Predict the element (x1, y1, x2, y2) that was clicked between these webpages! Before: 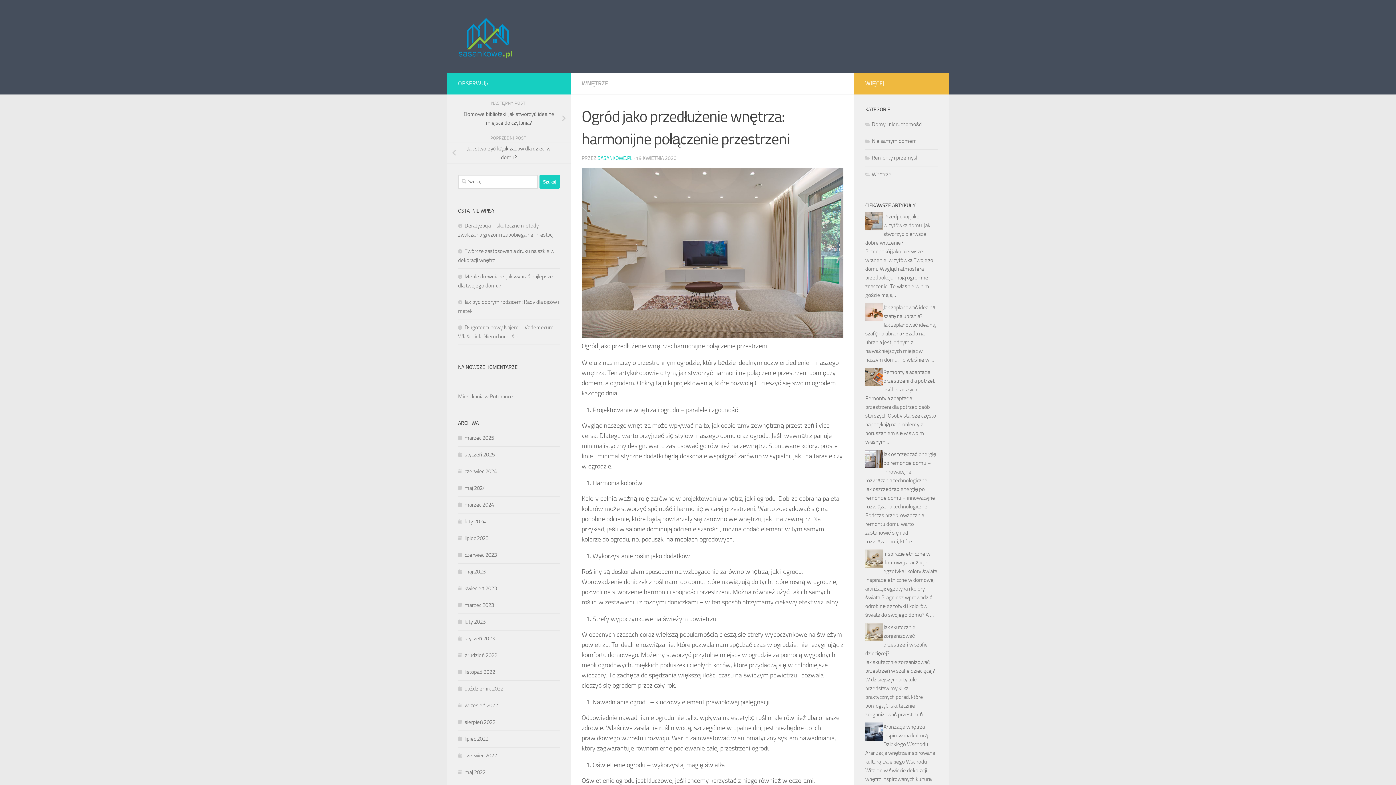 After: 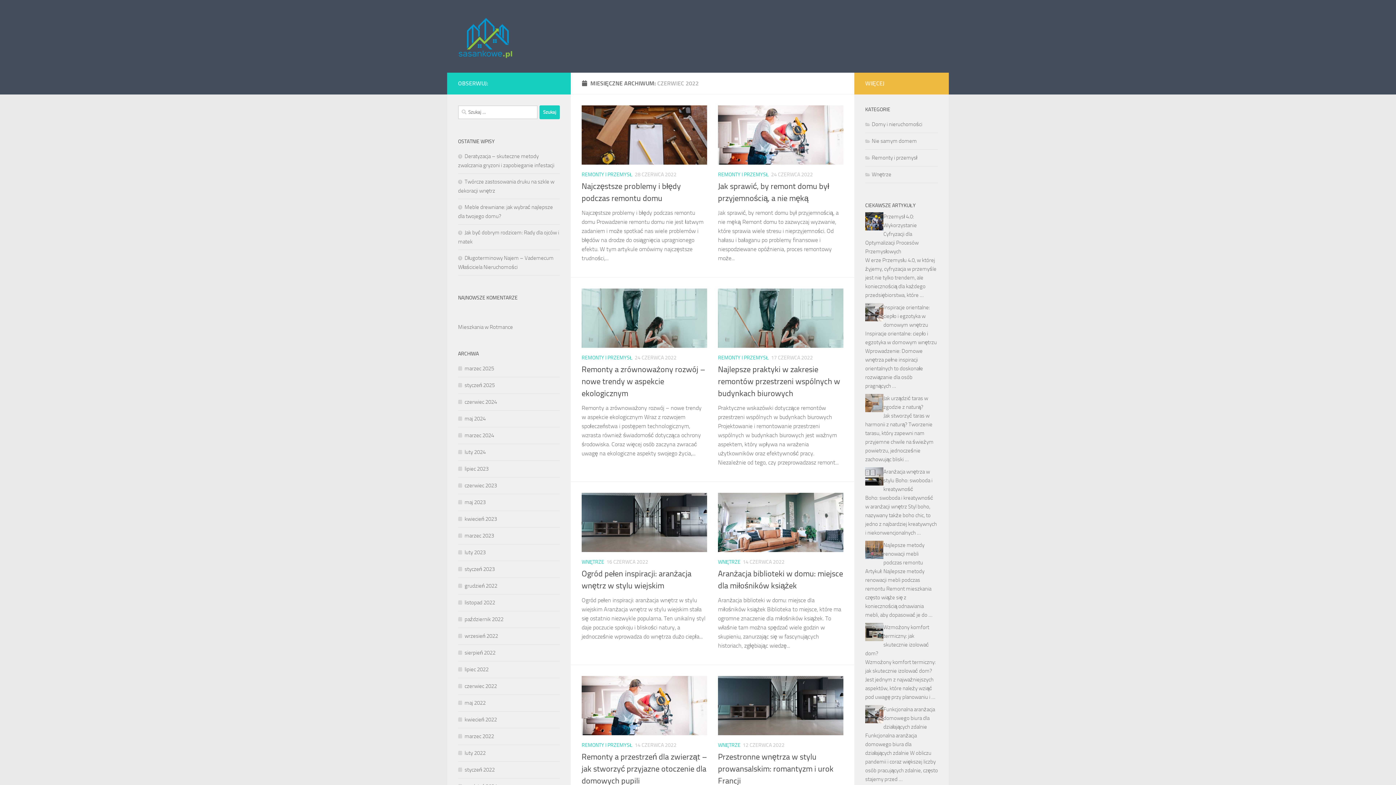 Action: bbox: (458, 752, 497, 759) label: czerwiec 2022